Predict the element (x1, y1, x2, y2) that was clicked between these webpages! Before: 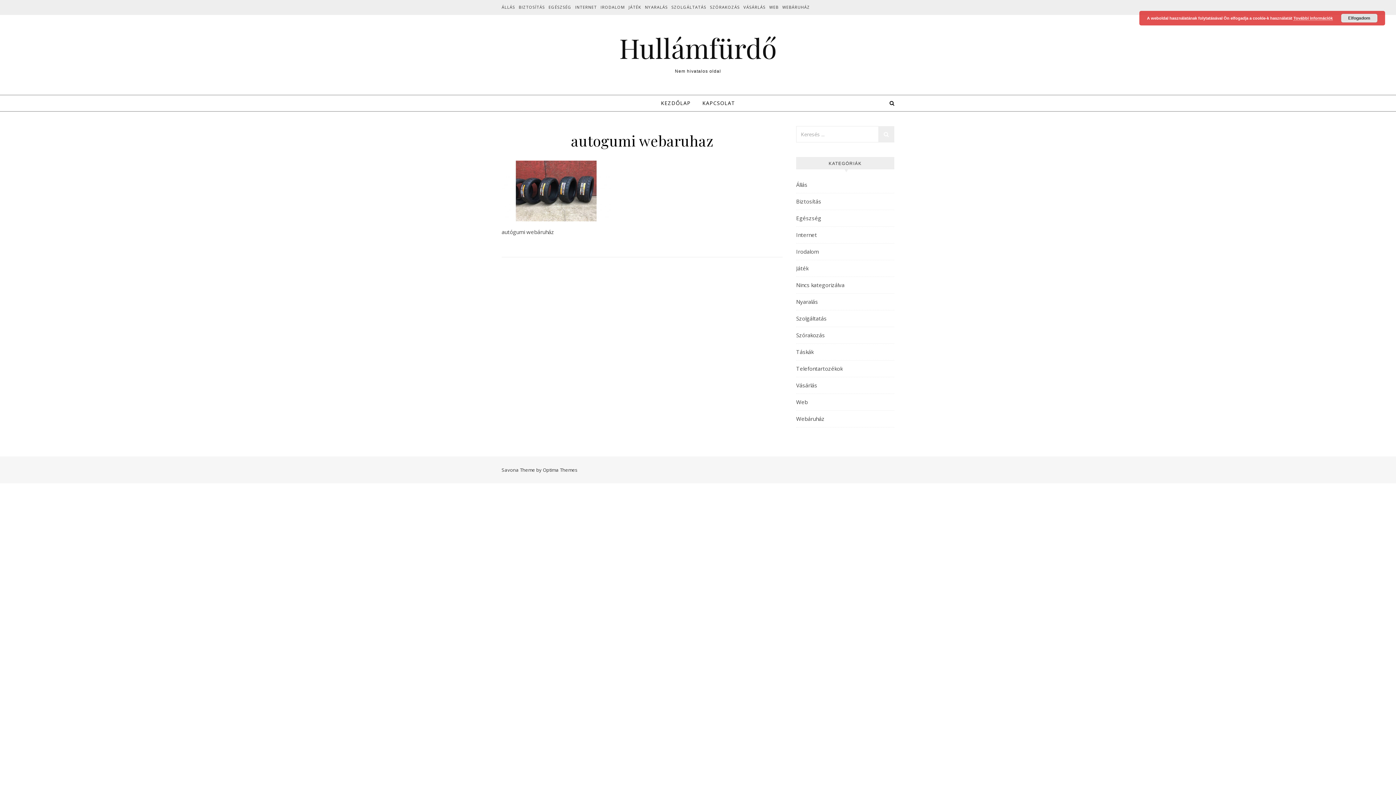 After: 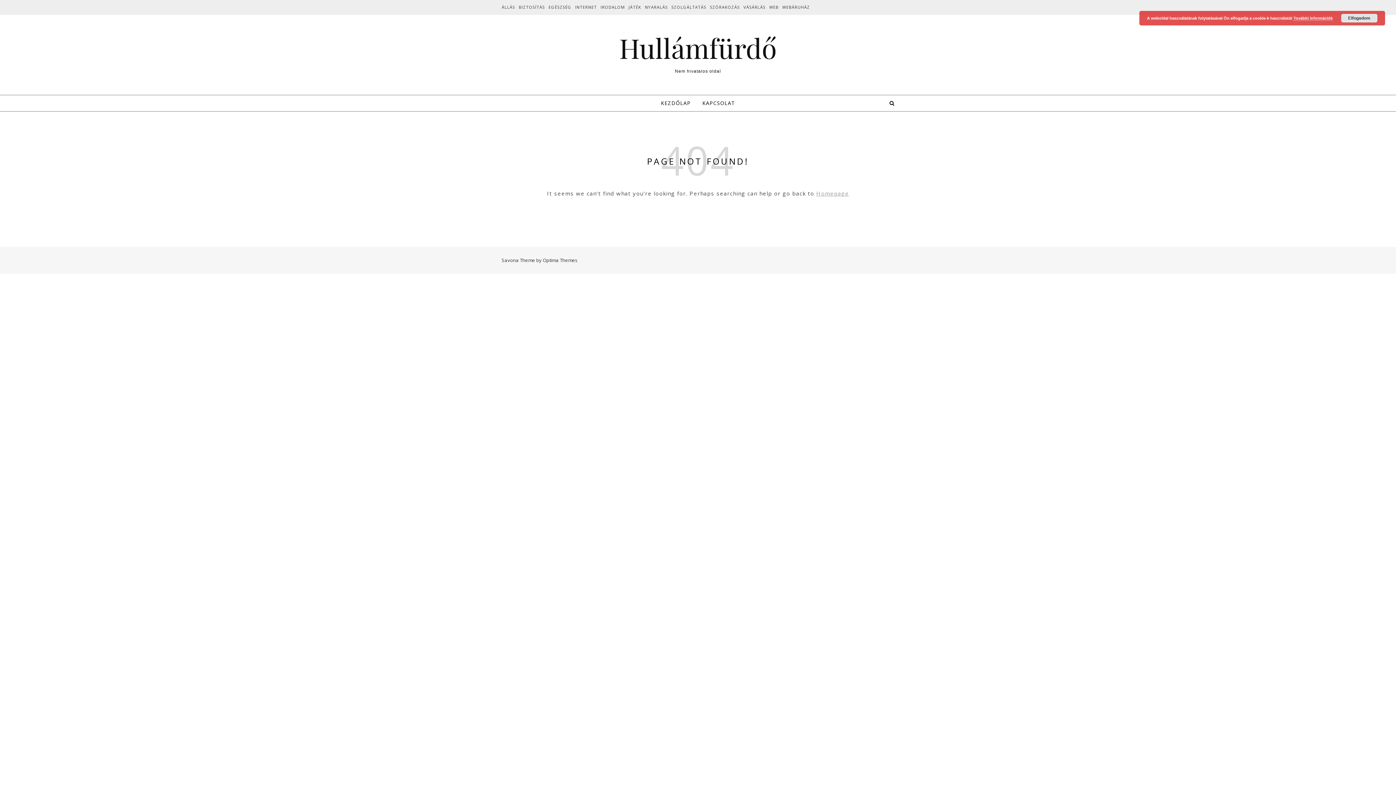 Action: label: Biztosítás bbox: (796, 193, 821, 209)